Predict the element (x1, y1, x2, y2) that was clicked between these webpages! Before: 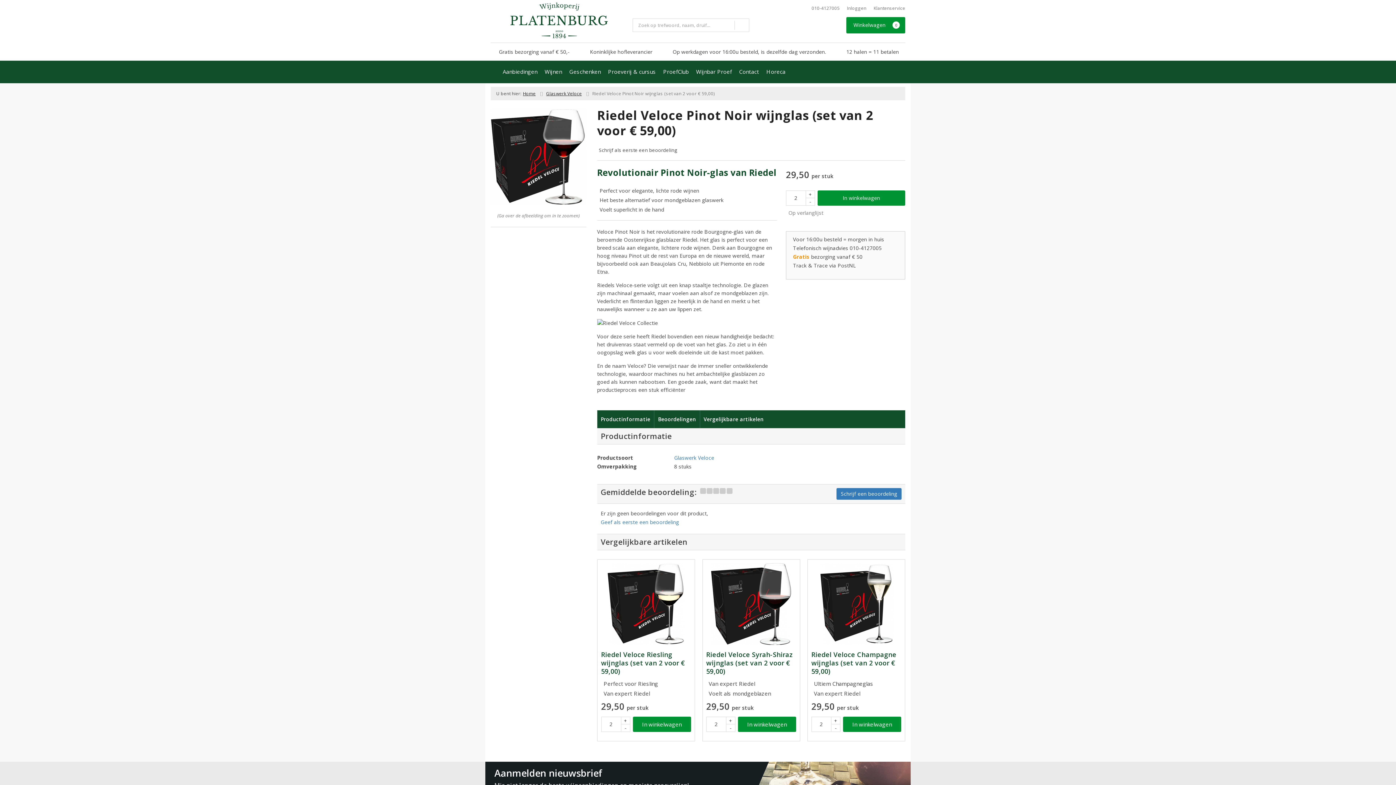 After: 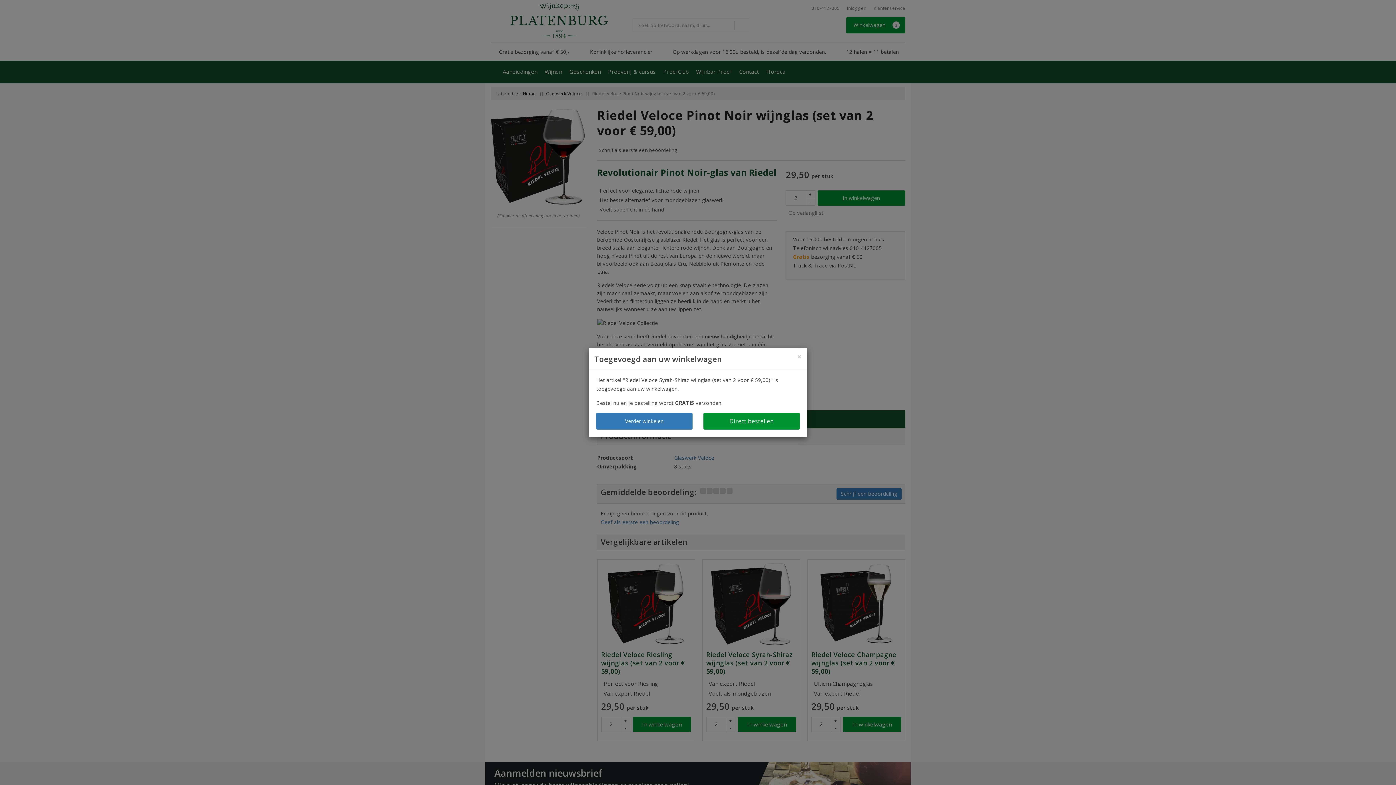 Action: bbox: (738, 717, 796, 732) label: In winkelwagen